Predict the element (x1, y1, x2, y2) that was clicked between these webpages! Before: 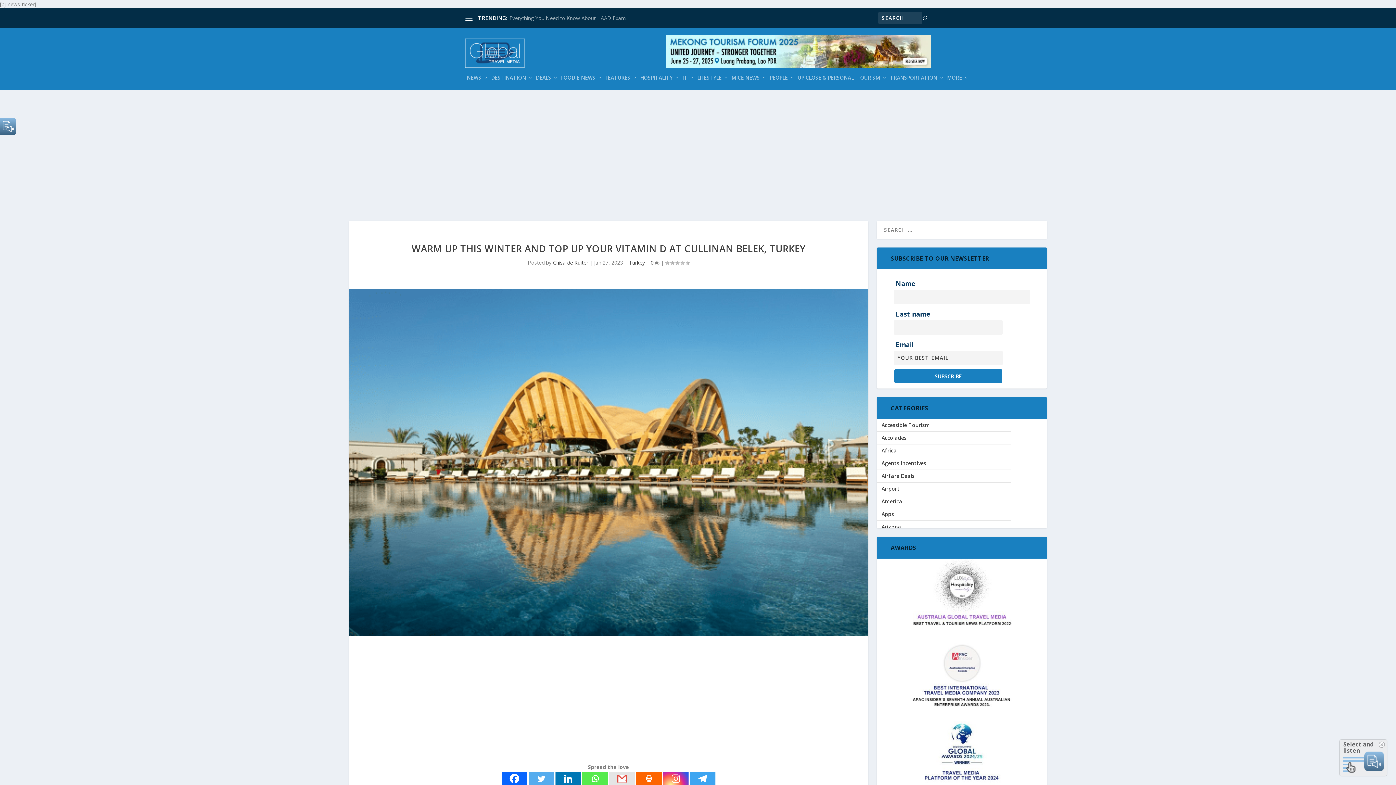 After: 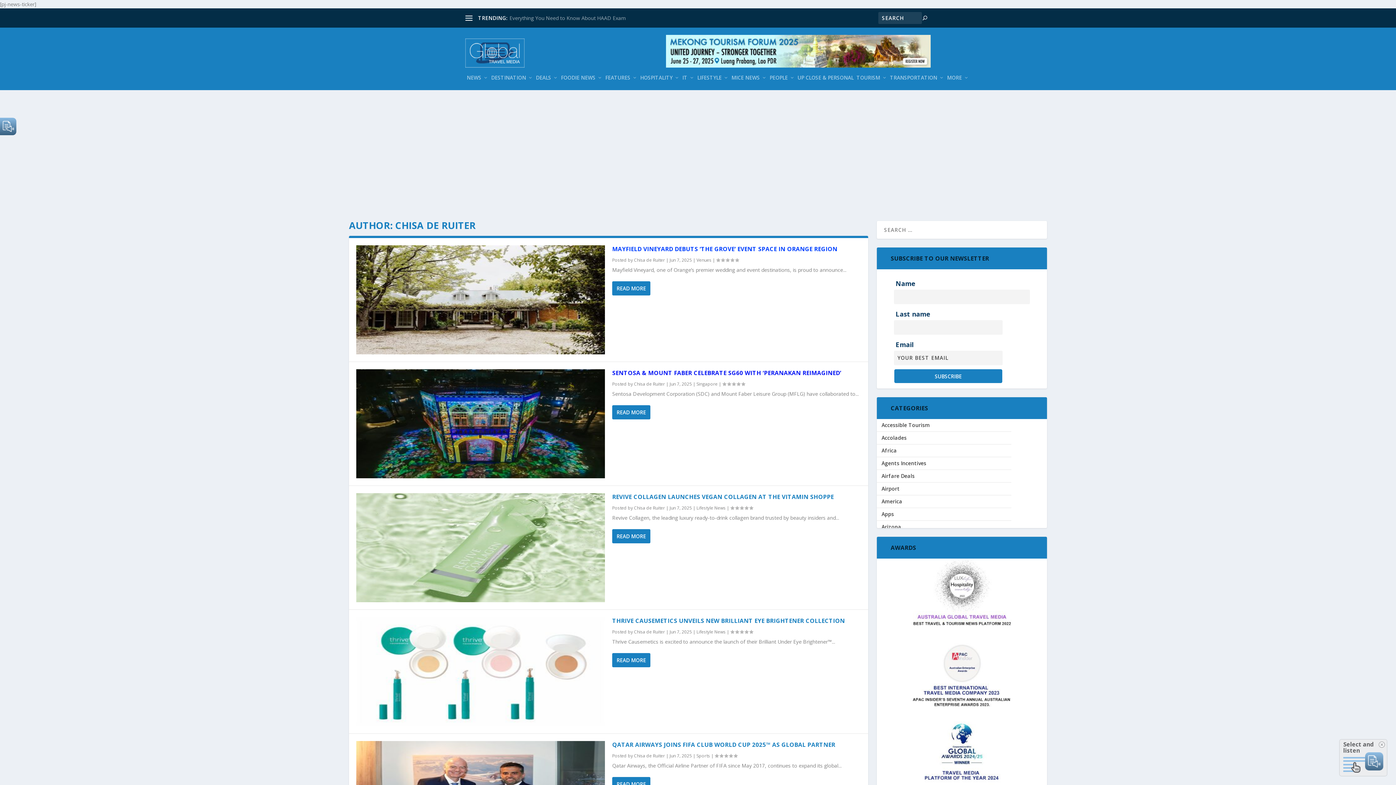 Action: bbox: (553, 259, 588, 266) label: Chisa de Ruiter